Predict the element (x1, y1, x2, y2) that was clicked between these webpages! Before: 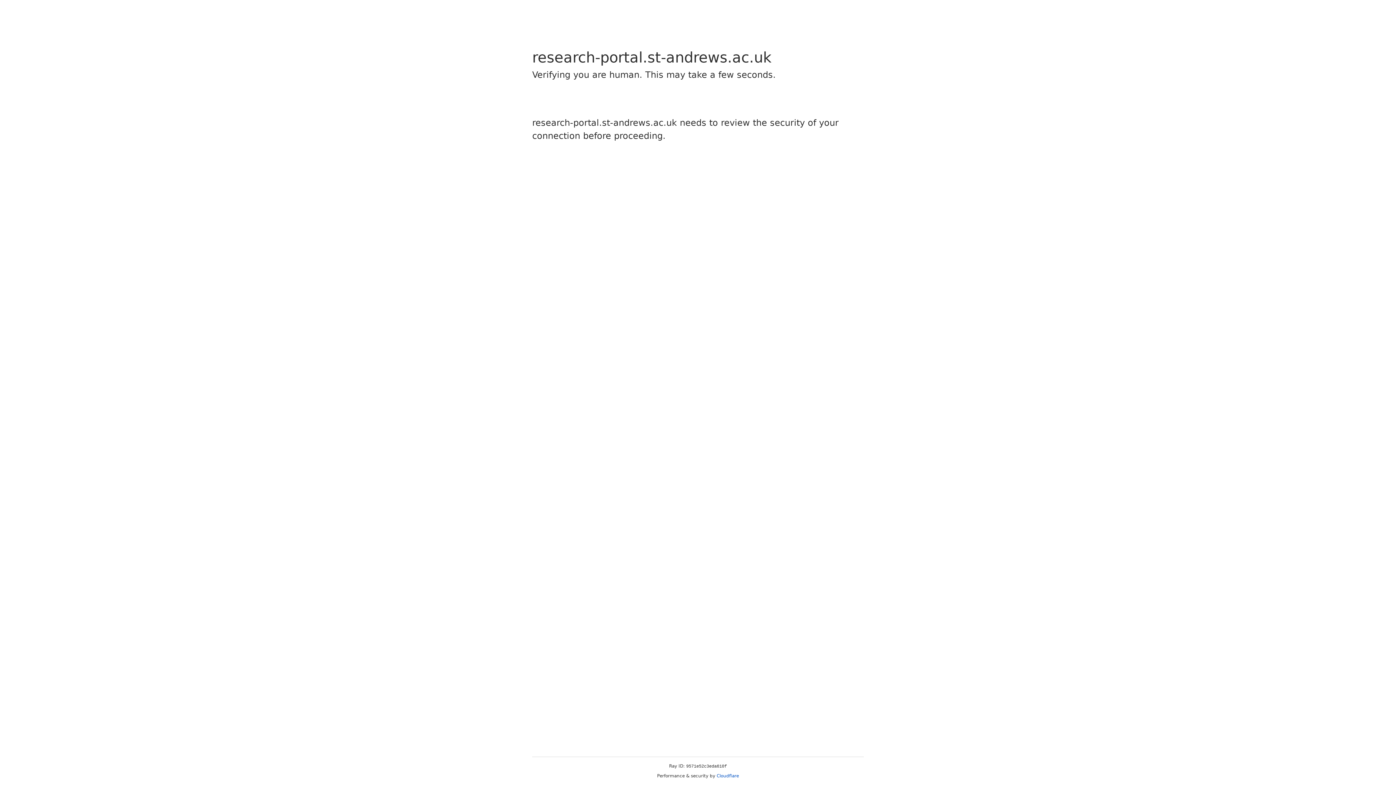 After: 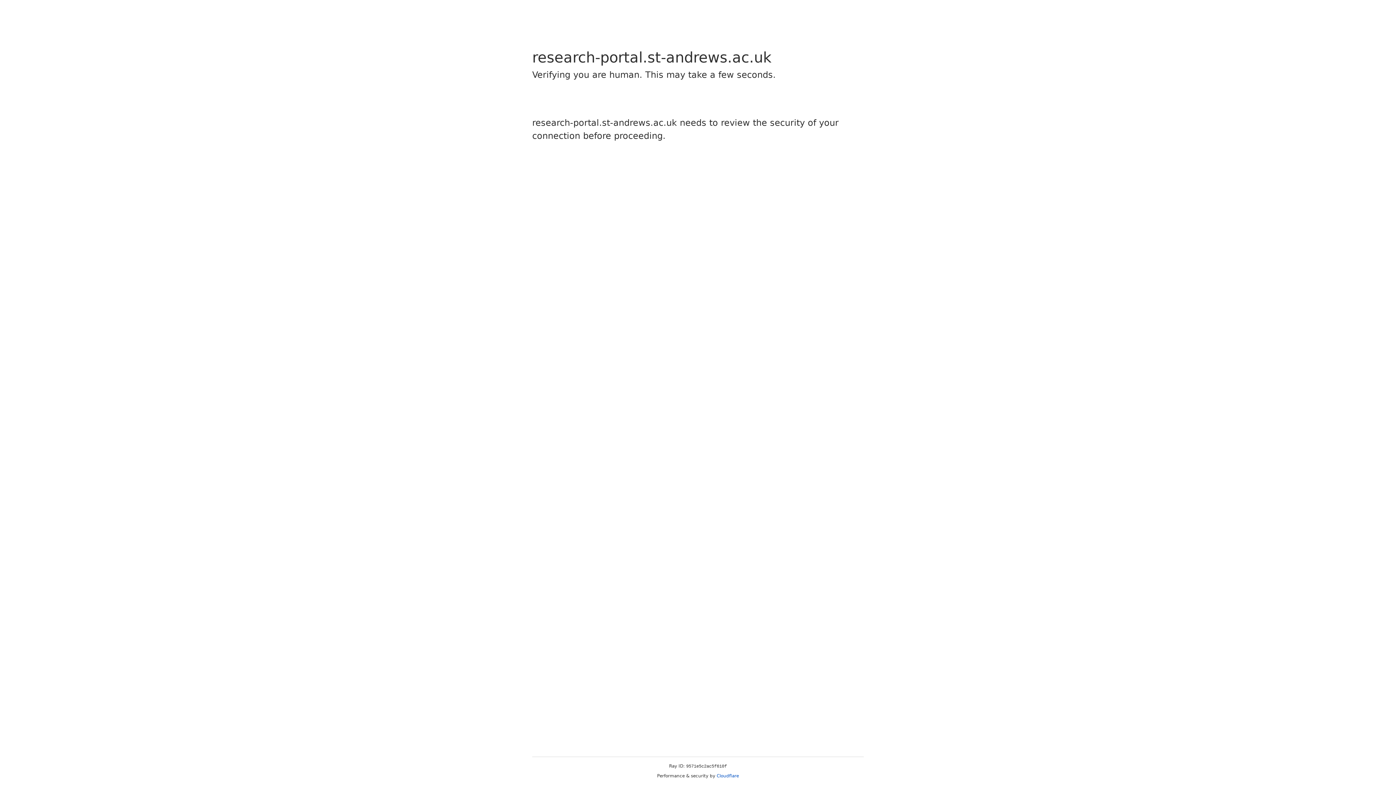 Action: label: Cloudflare bbox: (716, 773, 739, 778)